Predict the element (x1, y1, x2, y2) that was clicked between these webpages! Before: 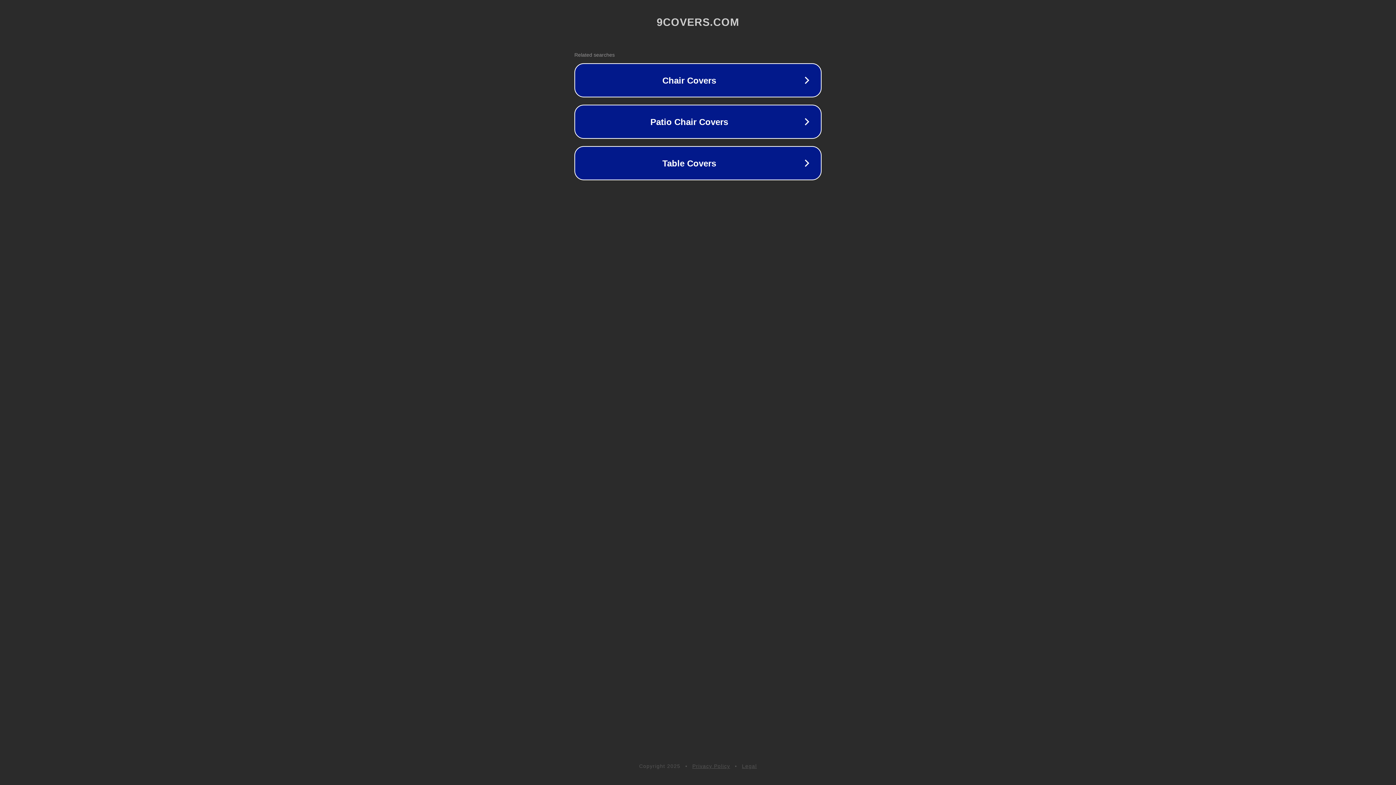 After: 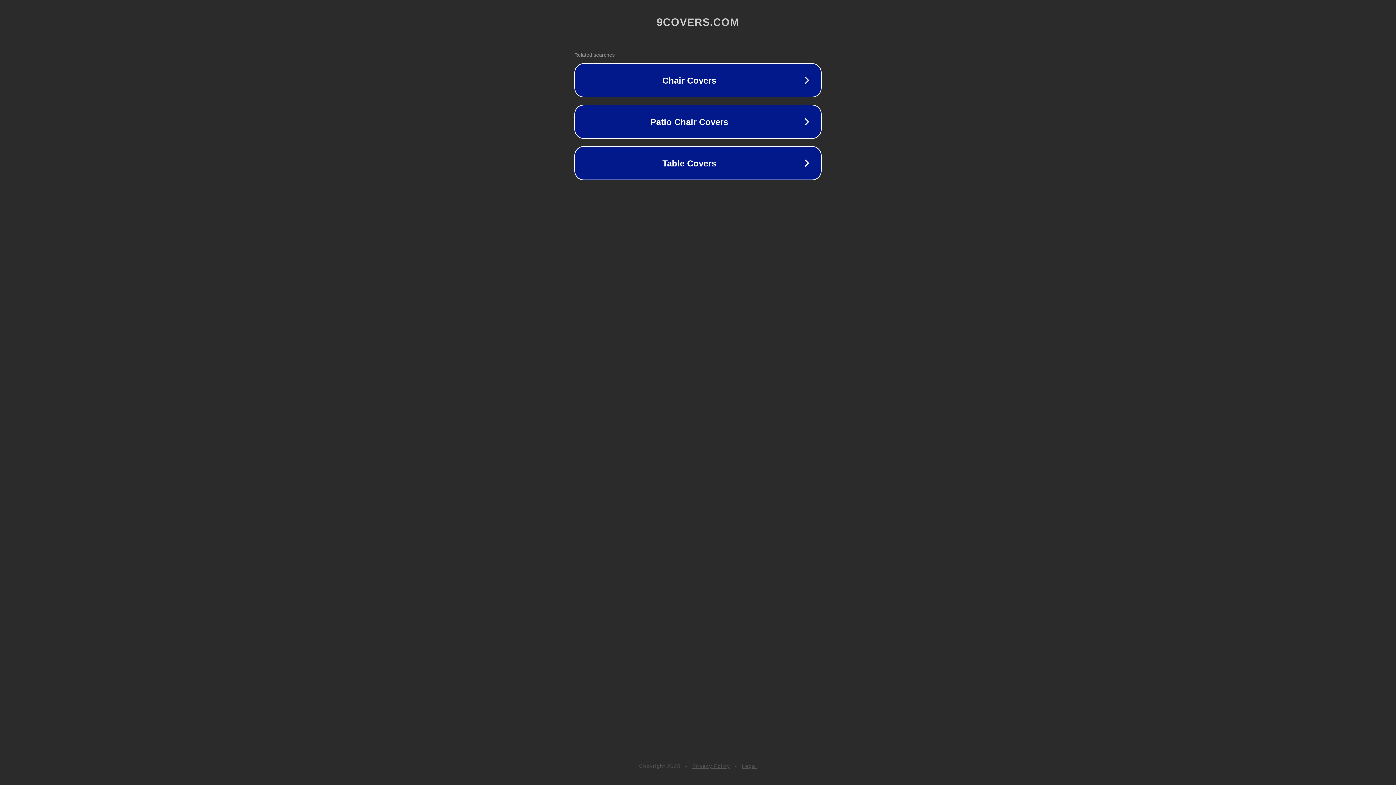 Action: bbox: (742, 763, 757, 769) label: Legal